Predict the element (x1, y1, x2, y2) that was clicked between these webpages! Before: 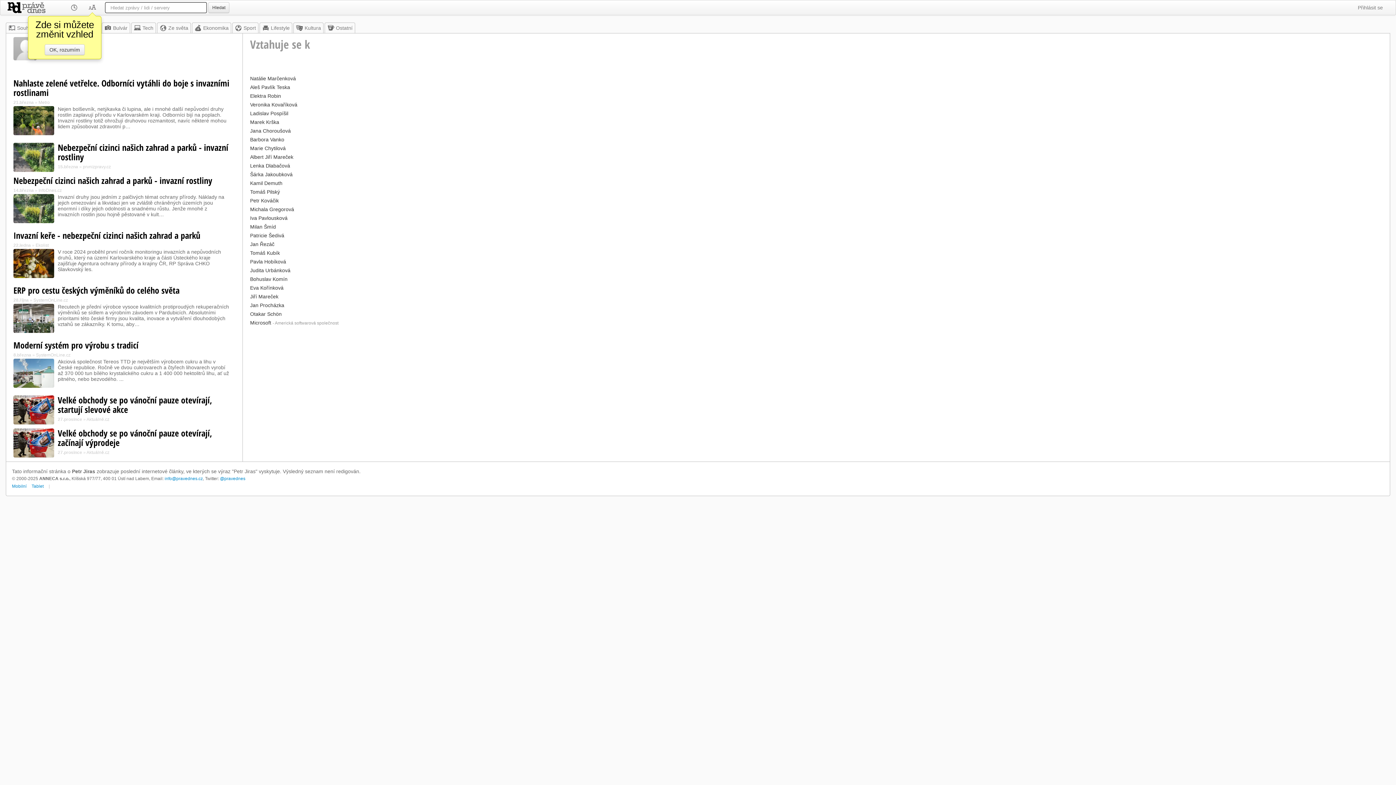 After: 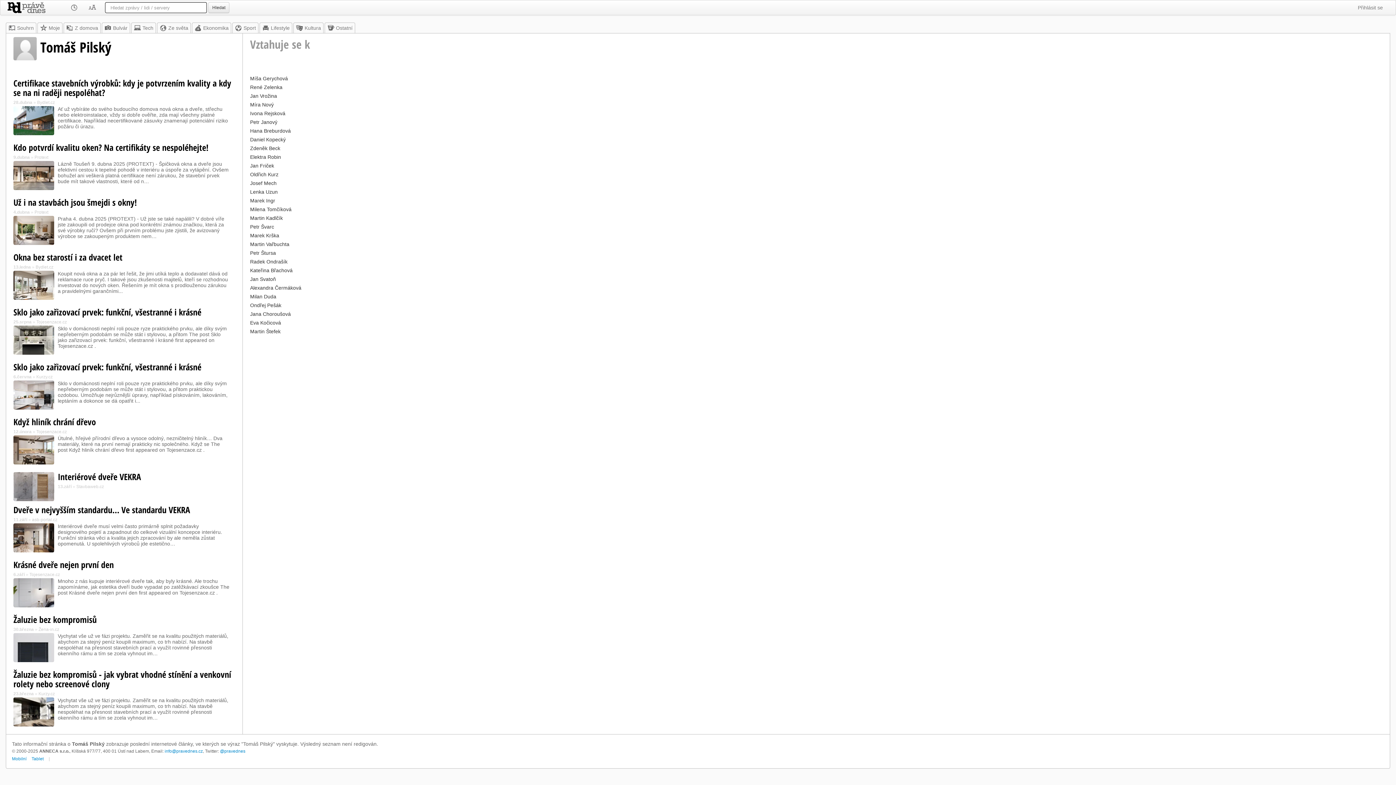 Action: bbox: (250, 189, 280, 194) label: Tomáš Pilský